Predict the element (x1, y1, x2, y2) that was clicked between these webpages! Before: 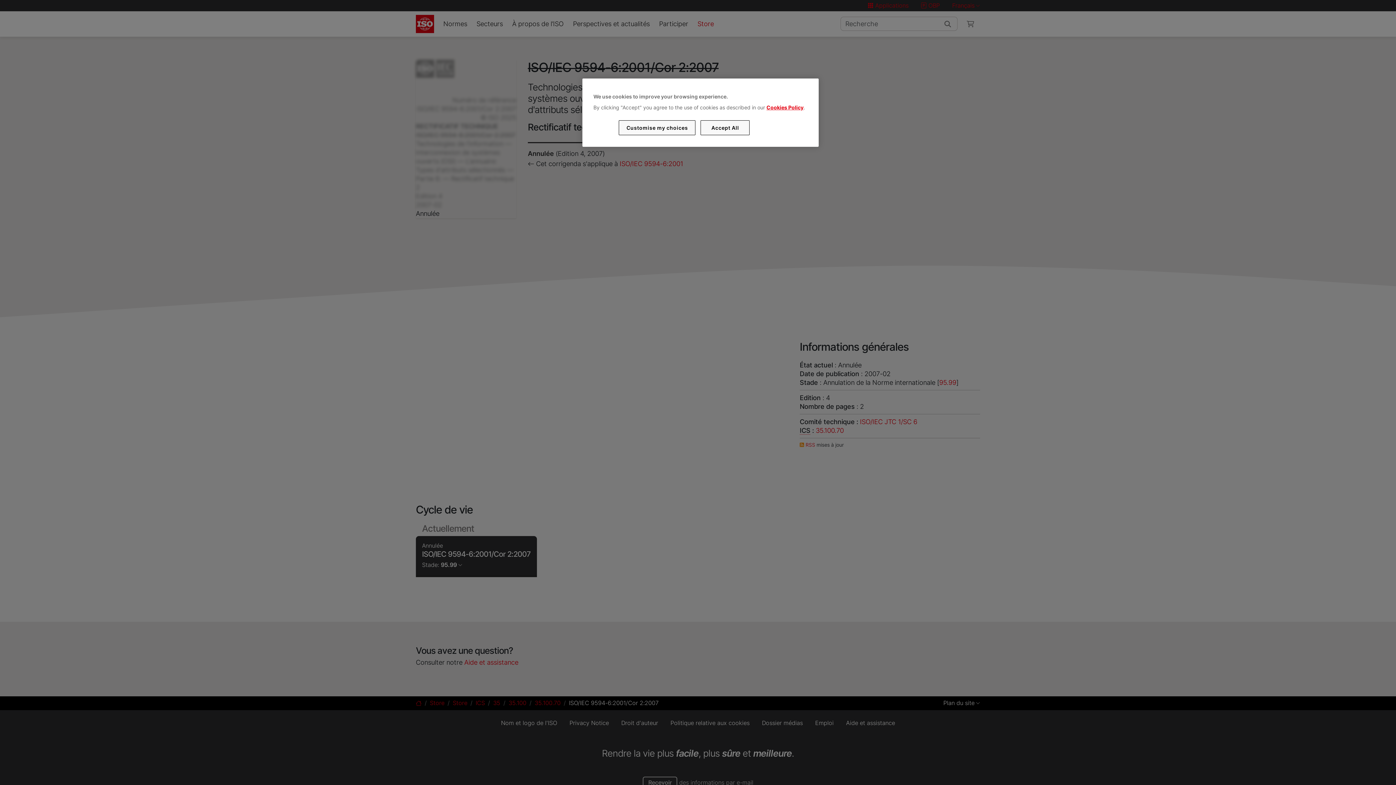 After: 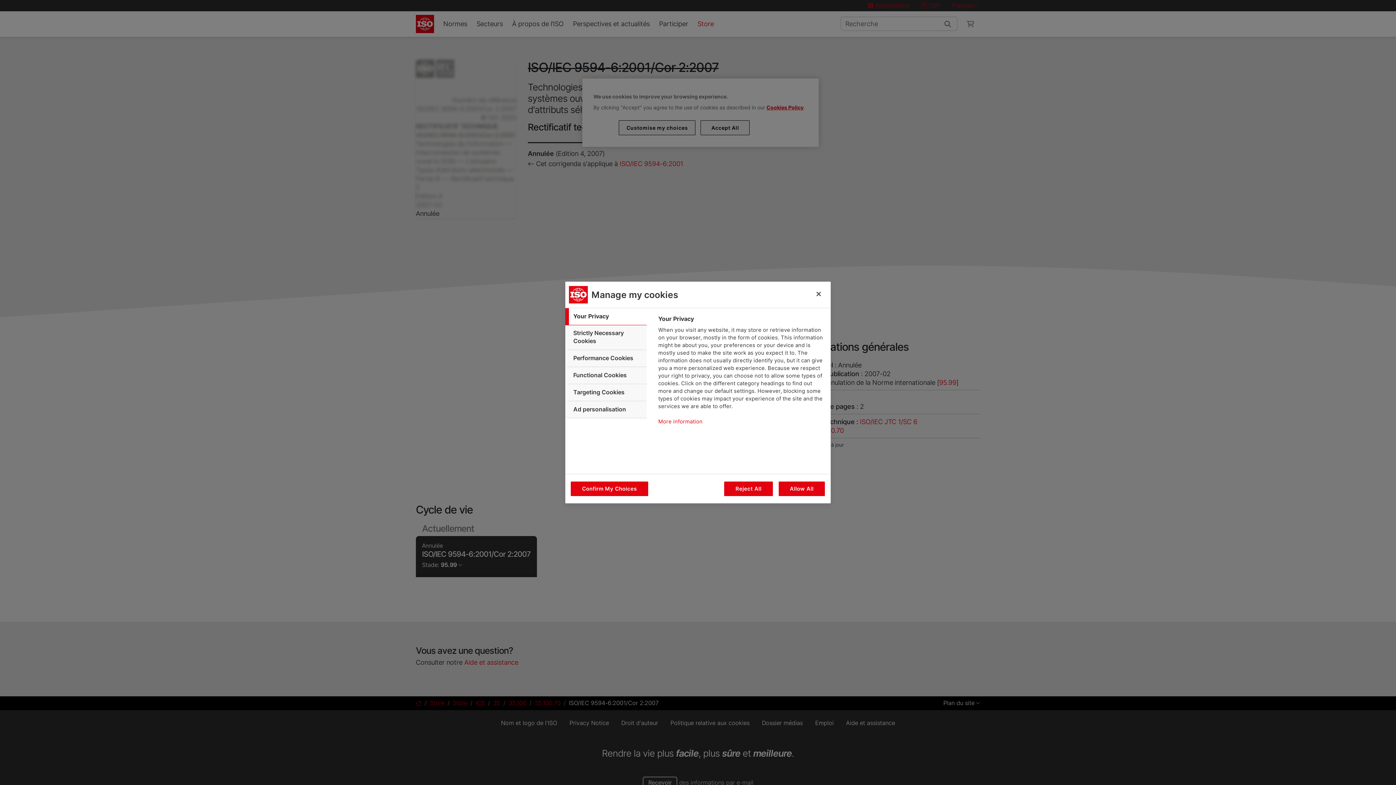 Action: bbox: (619, 120, 695, 135) label: Customise my choices